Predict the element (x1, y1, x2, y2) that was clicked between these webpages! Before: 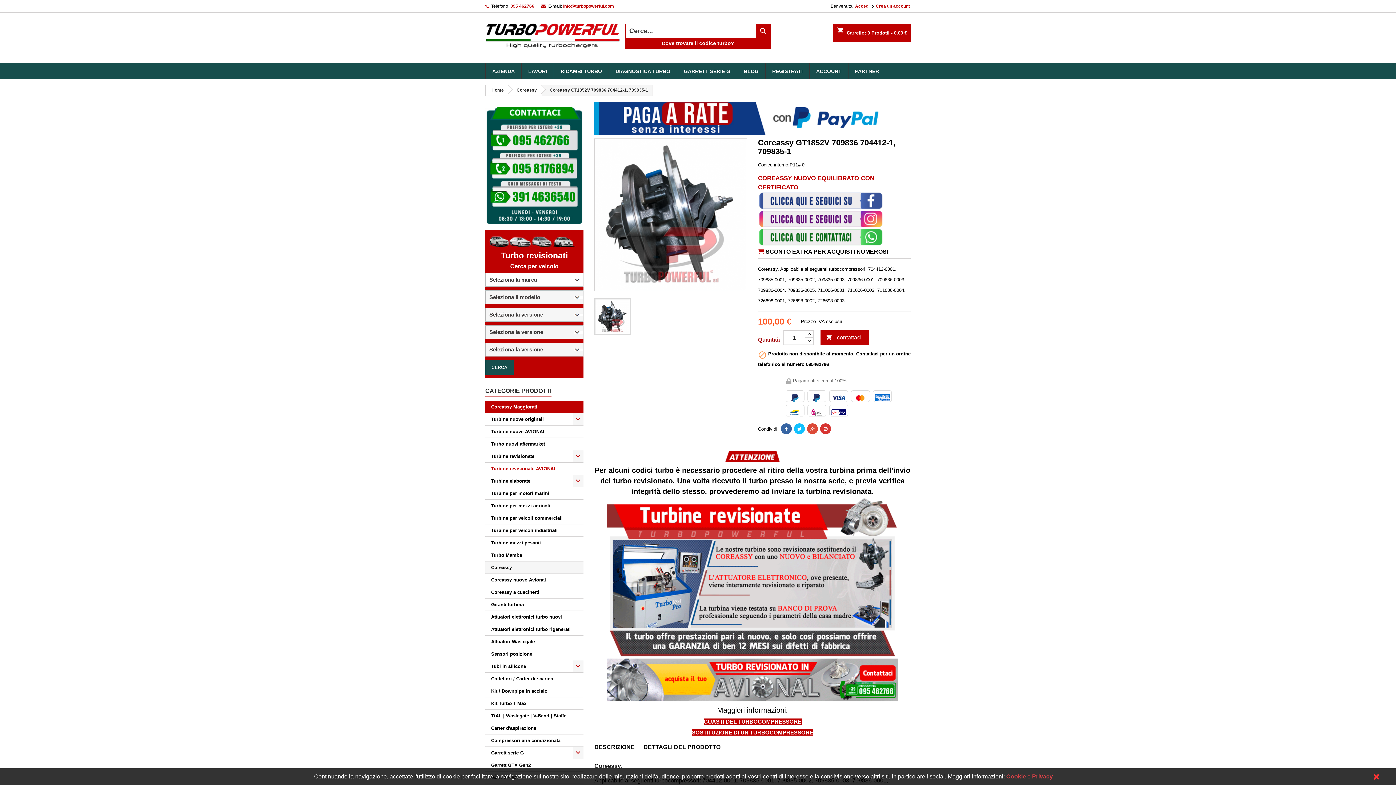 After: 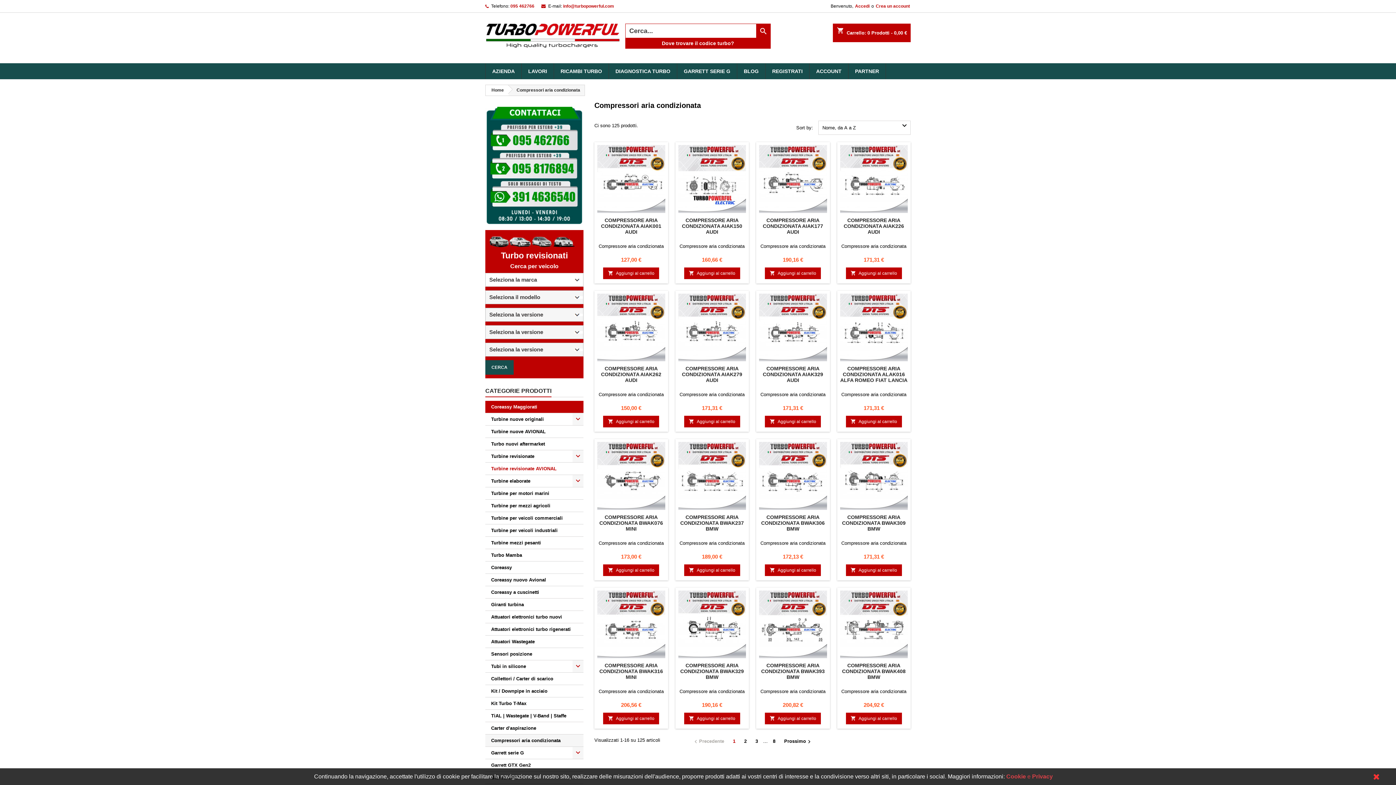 Action: label: Compressori aria condizionata bbox: (485, 734, 583, 747)